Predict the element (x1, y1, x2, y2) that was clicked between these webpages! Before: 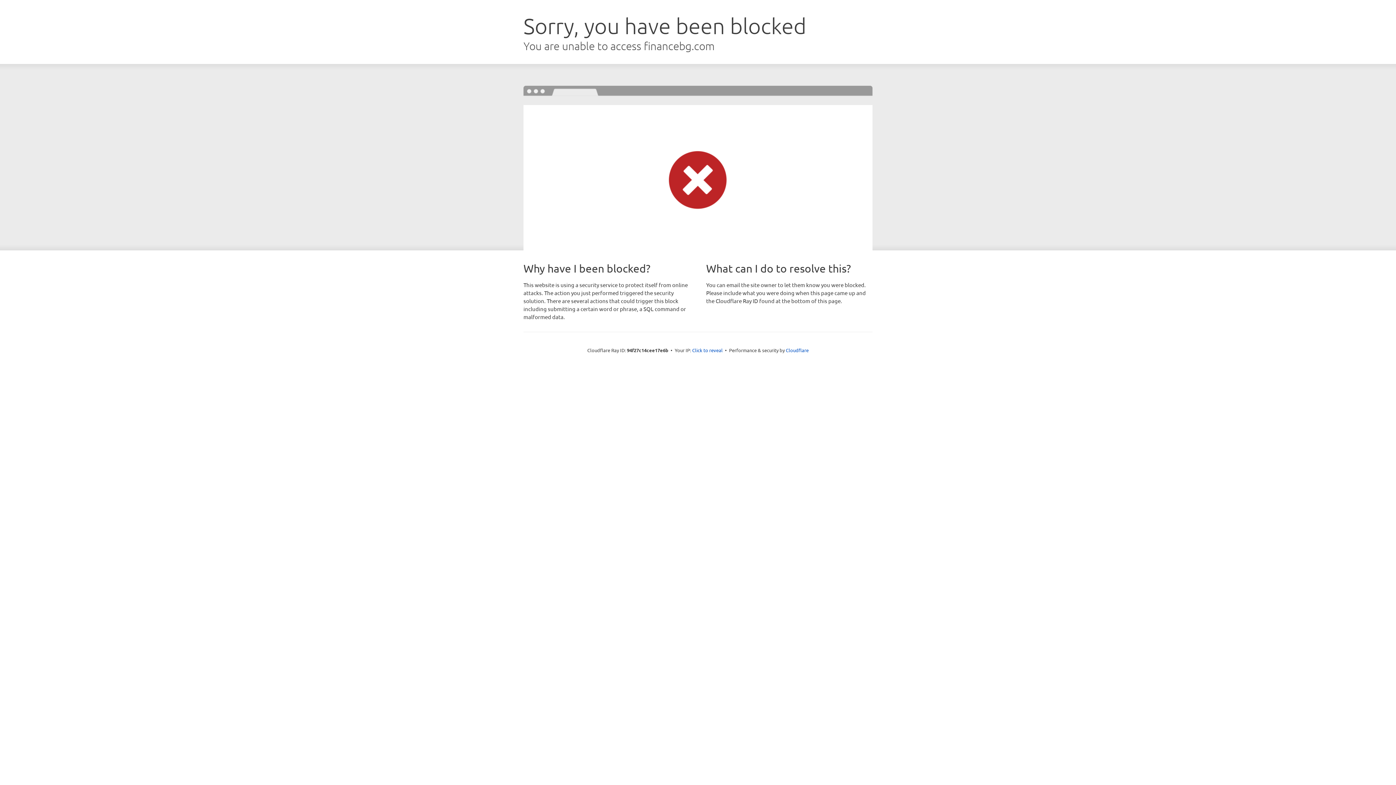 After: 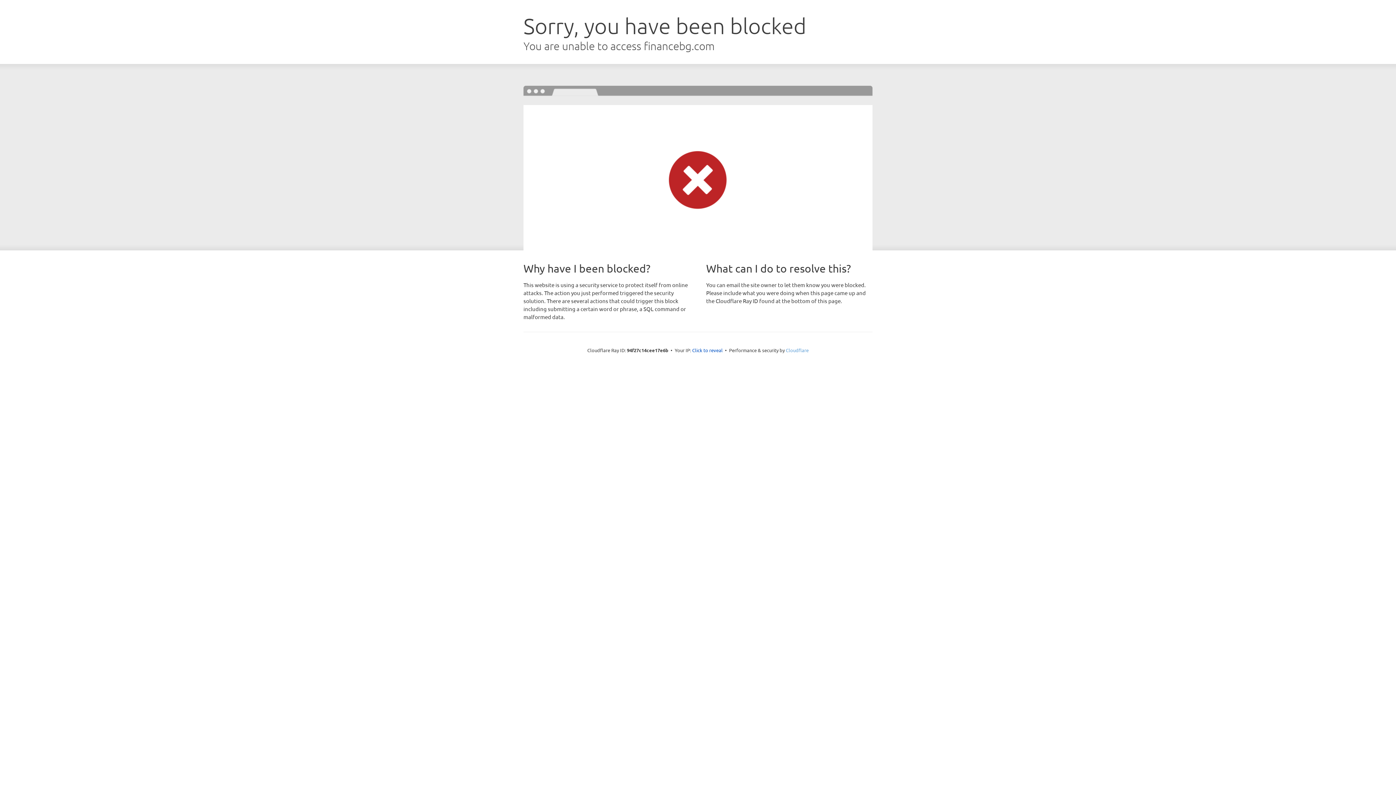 Action: label: Cloudflare bbox: (786, 347, 808, 353)